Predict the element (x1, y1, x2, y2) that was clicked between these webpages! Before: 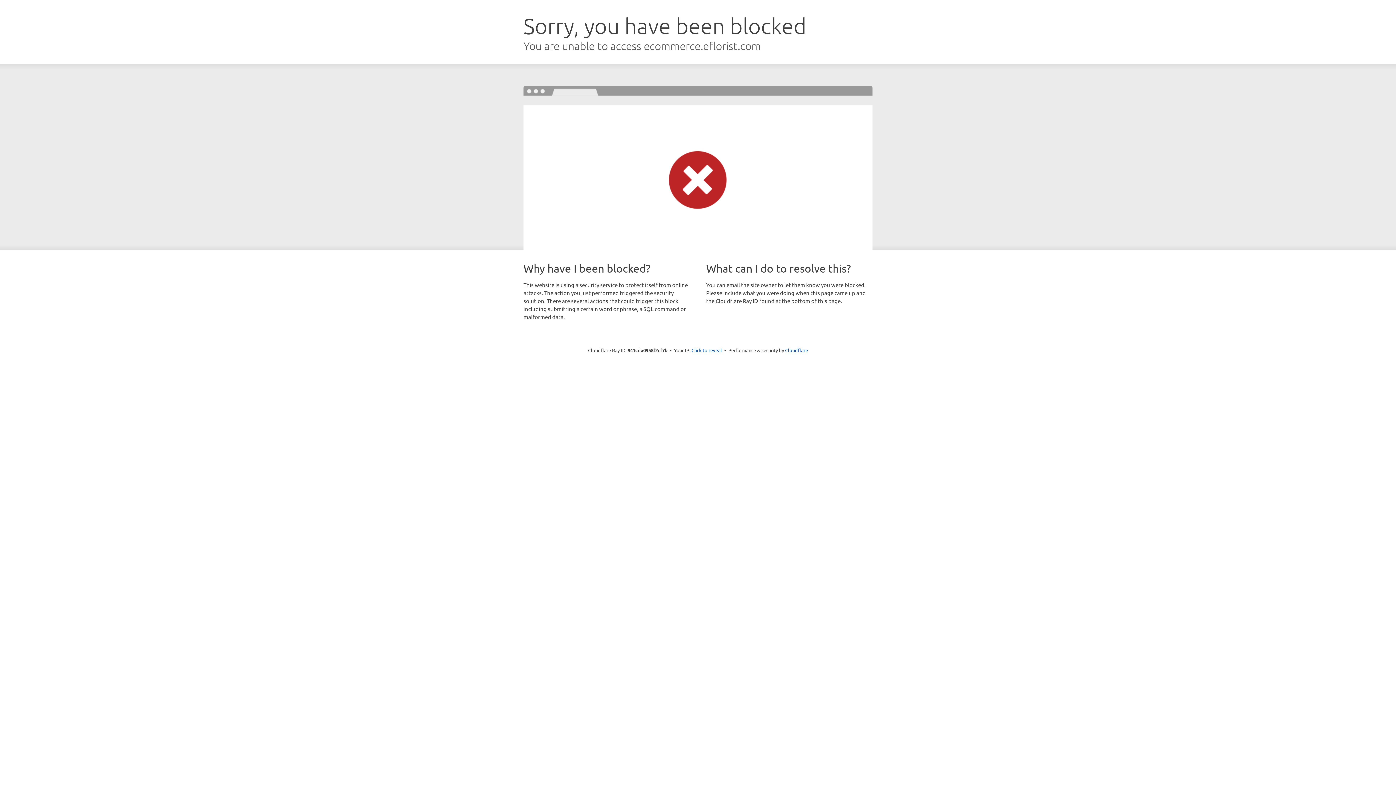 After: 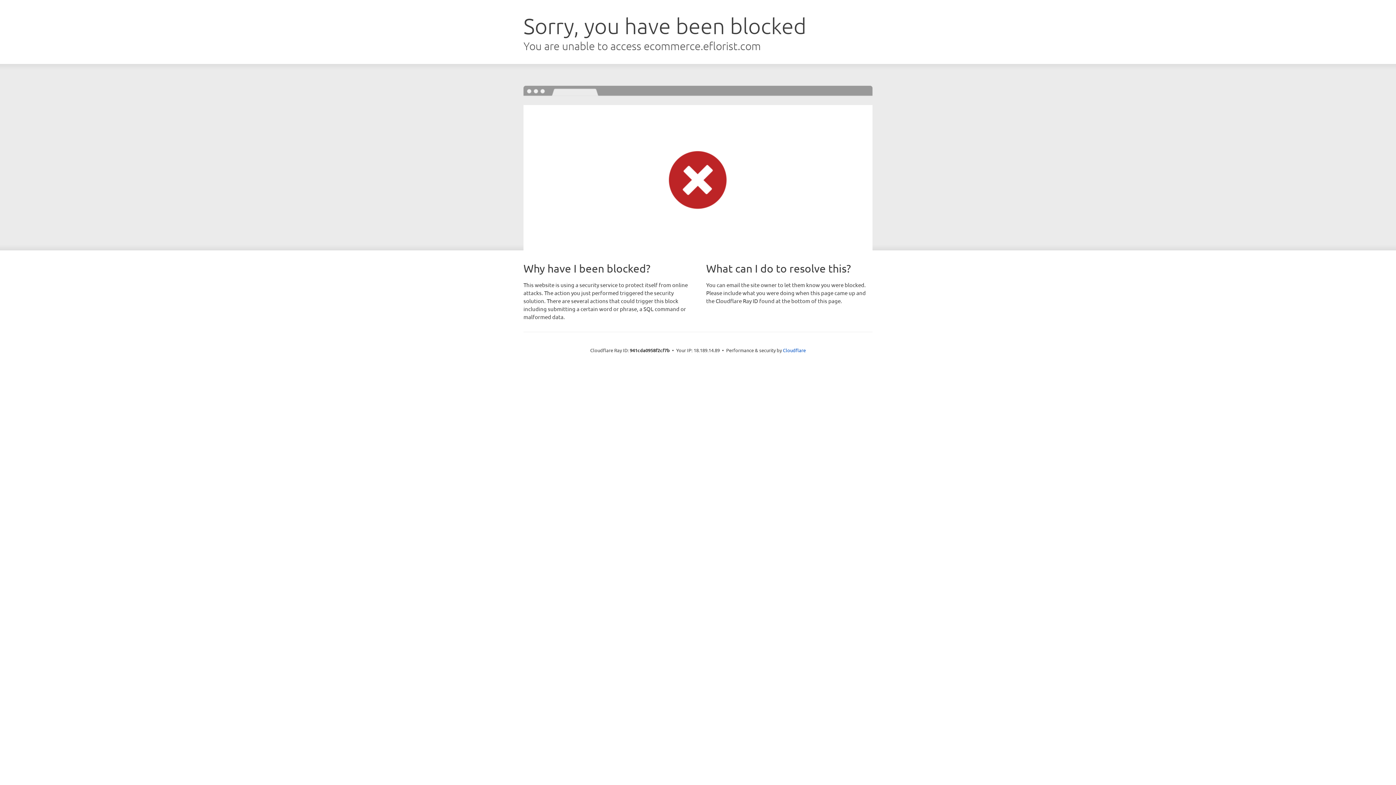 Action: label: Click to reveal bbox: (691, 346, 722, 353)